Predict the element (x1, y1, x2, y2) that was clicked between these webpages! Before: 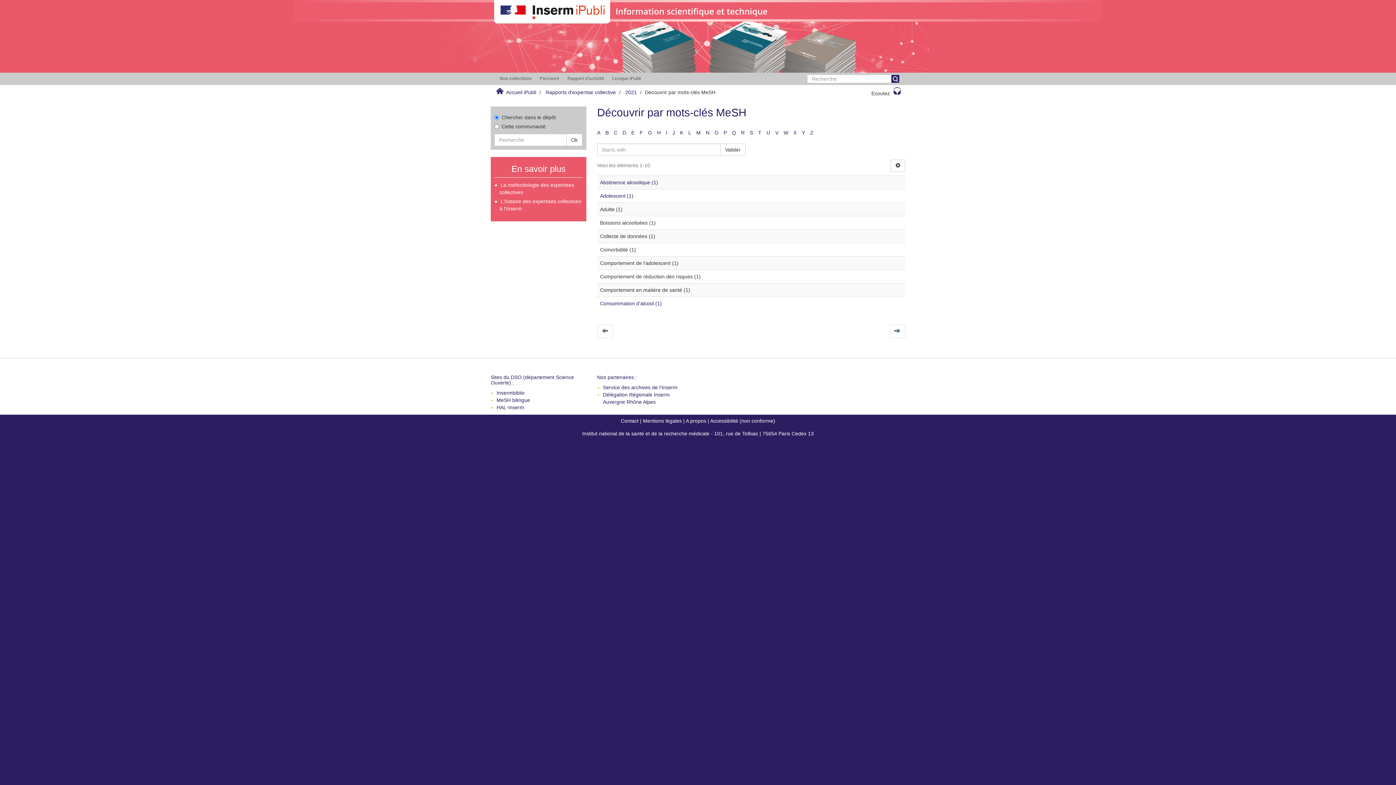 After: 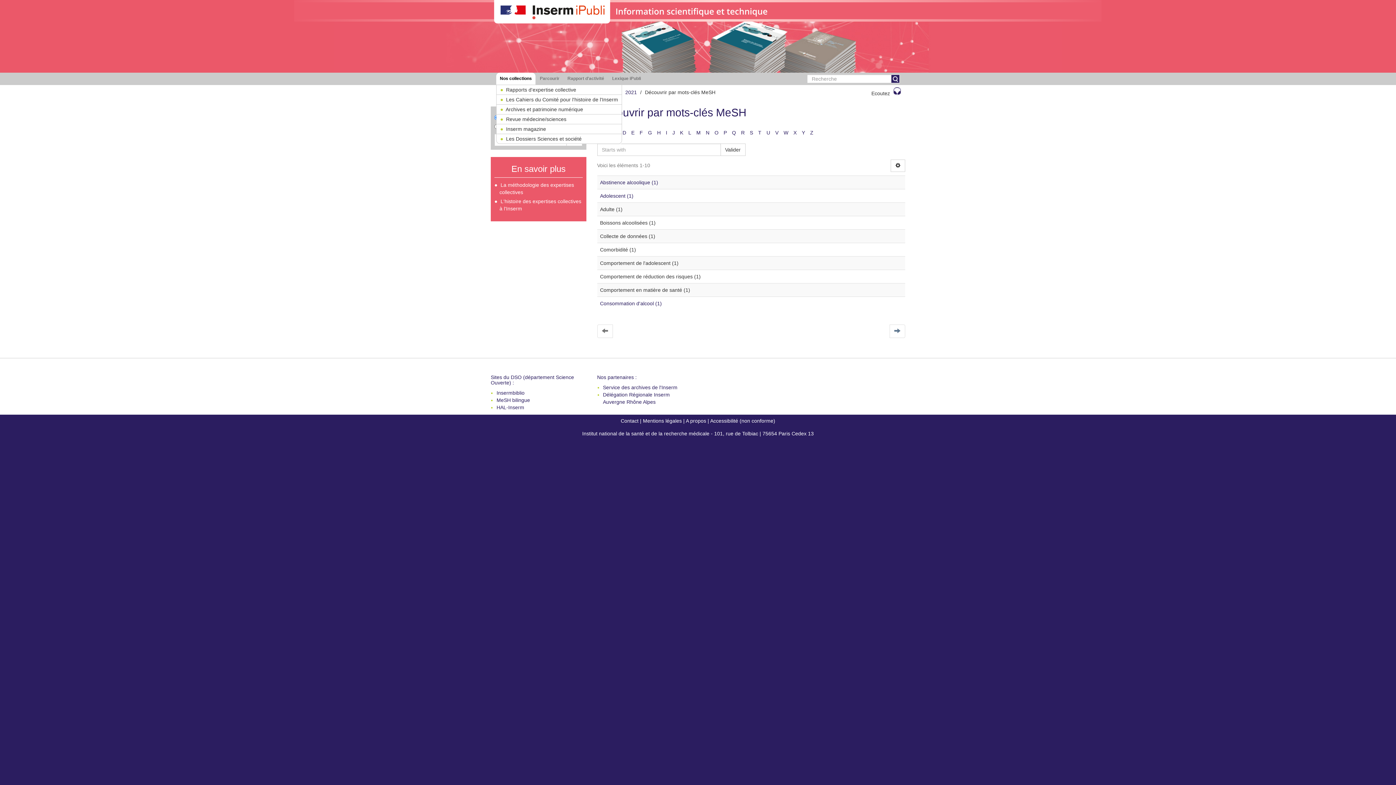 Action: bbox: (496, 72, 535, 84) label: Nos collections